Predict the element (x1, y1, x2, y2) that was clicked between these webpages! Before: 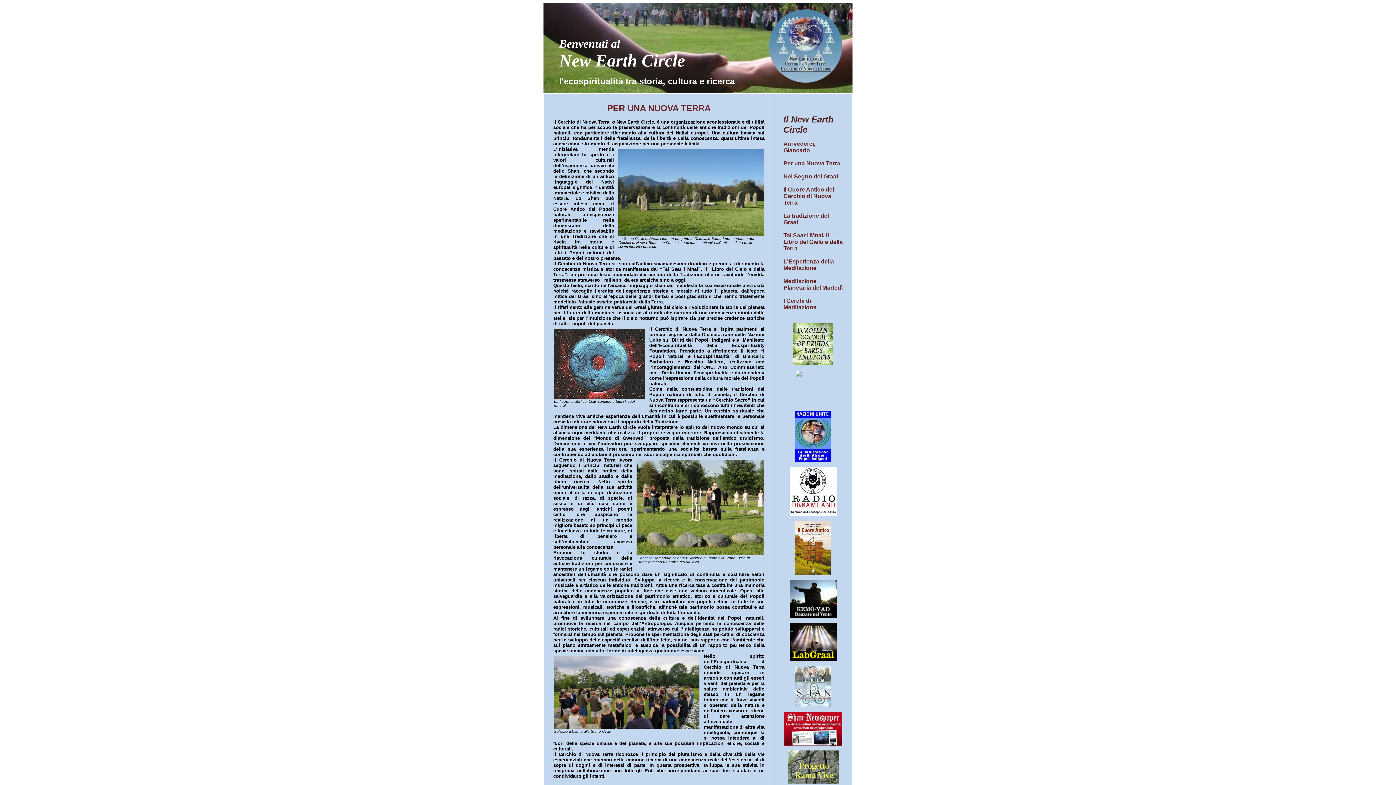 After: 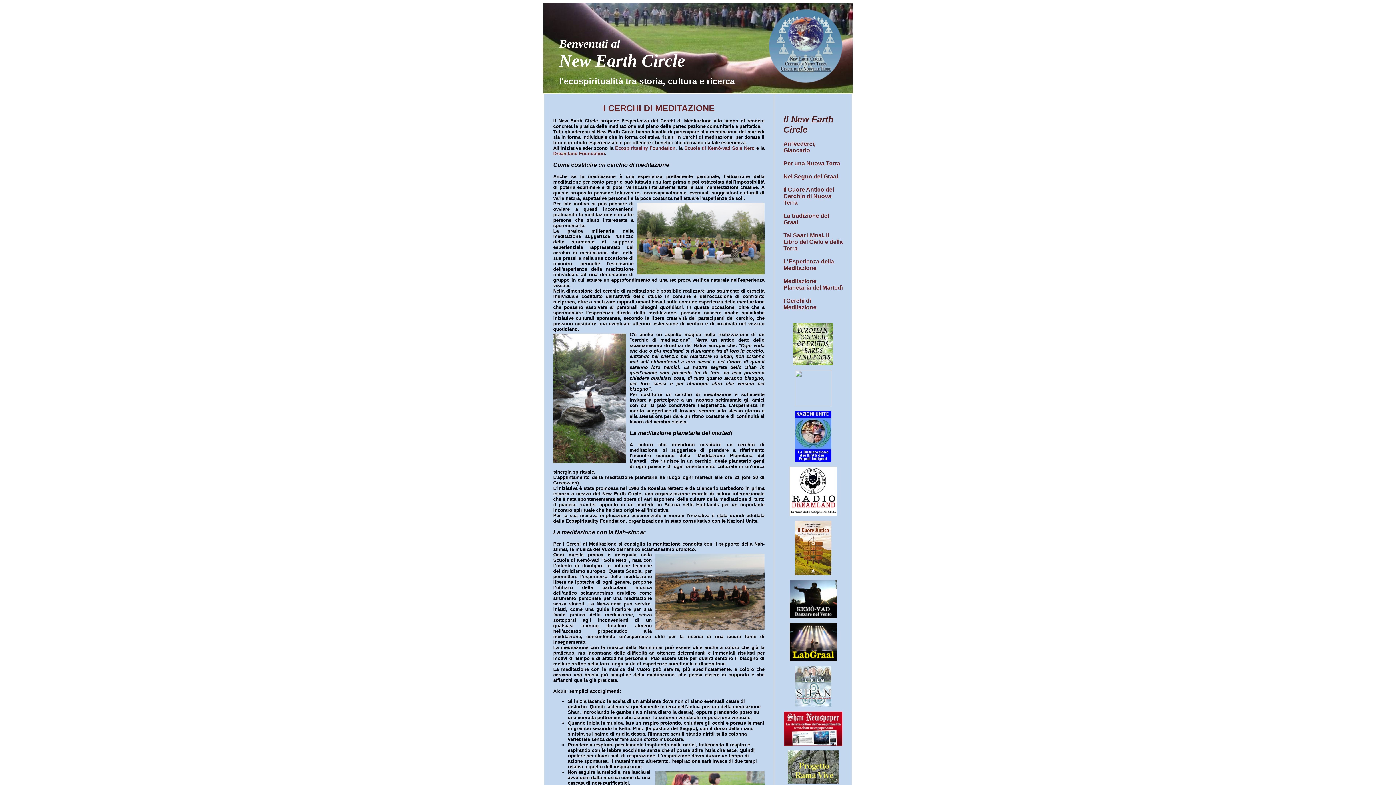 Action: bbox: (783, 297, 816, 310) label: I Cerchi di Meditazione